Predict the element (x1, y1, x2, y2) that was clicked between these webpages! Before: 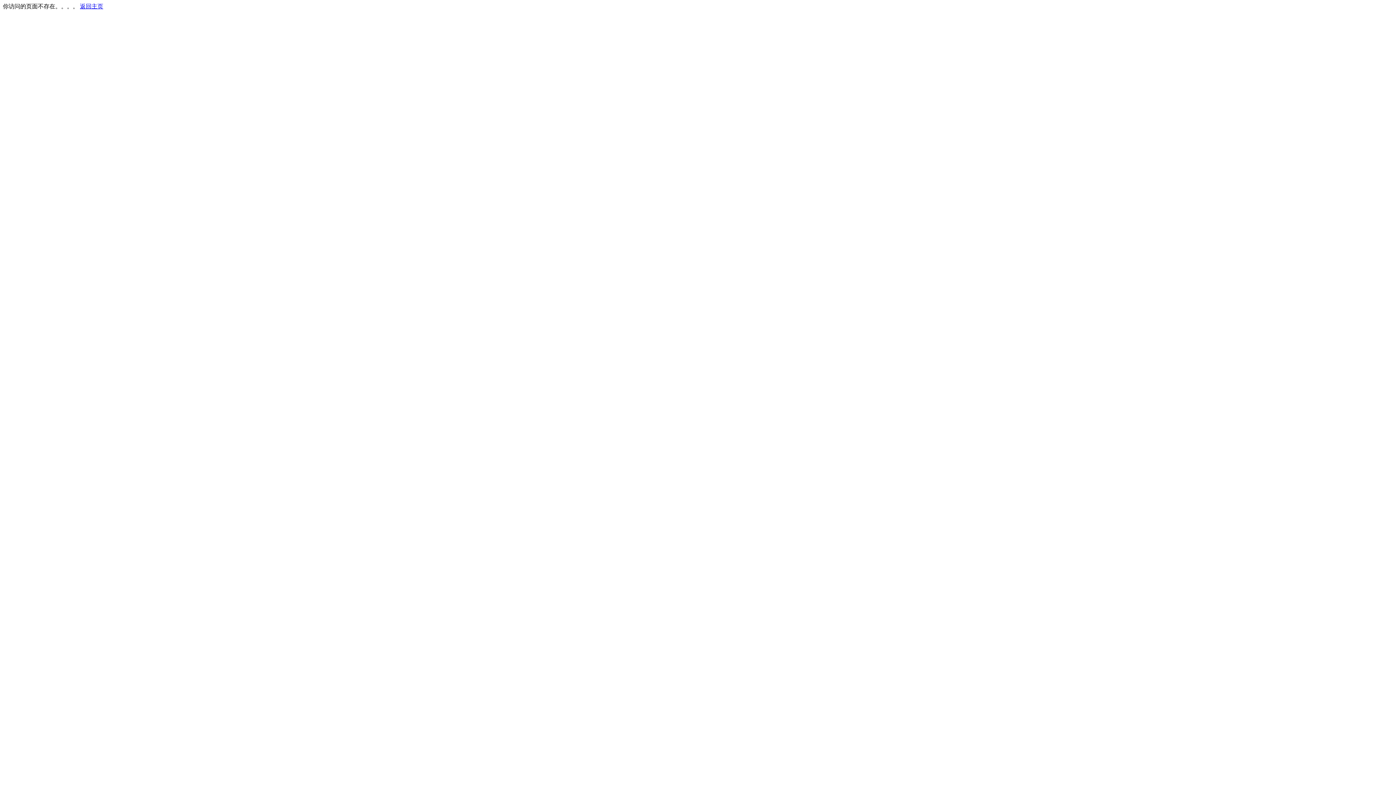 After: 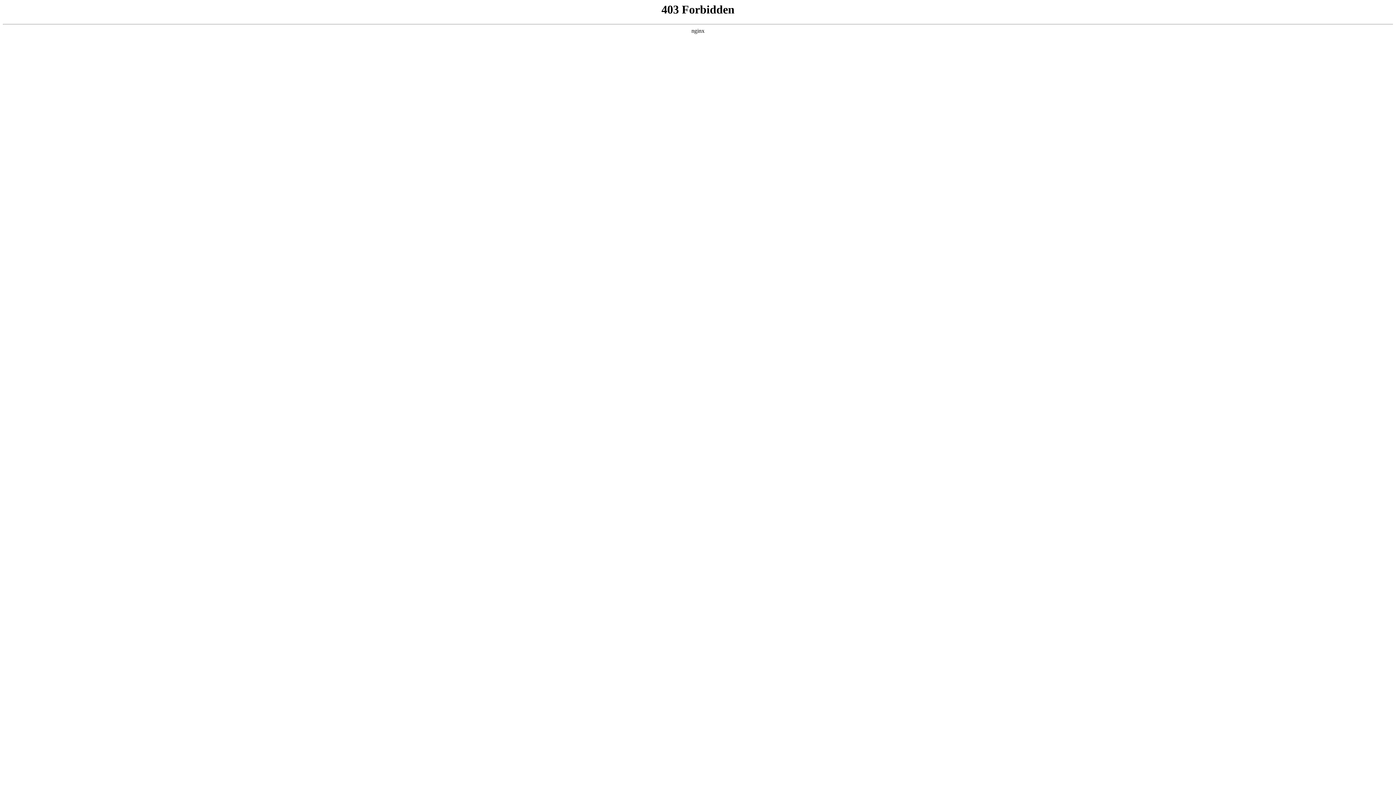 Action: bbox: (80, 3, 103, 9) label: 返回主页